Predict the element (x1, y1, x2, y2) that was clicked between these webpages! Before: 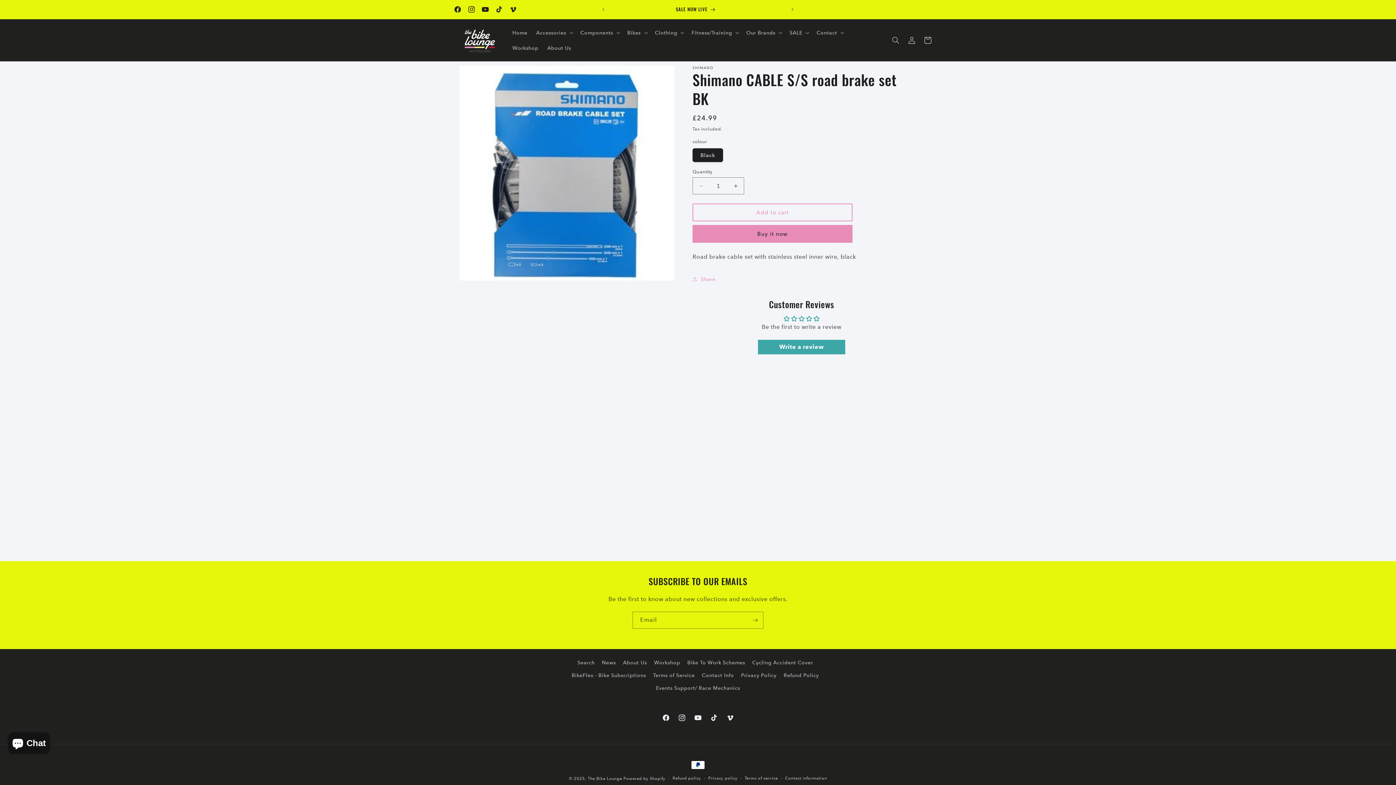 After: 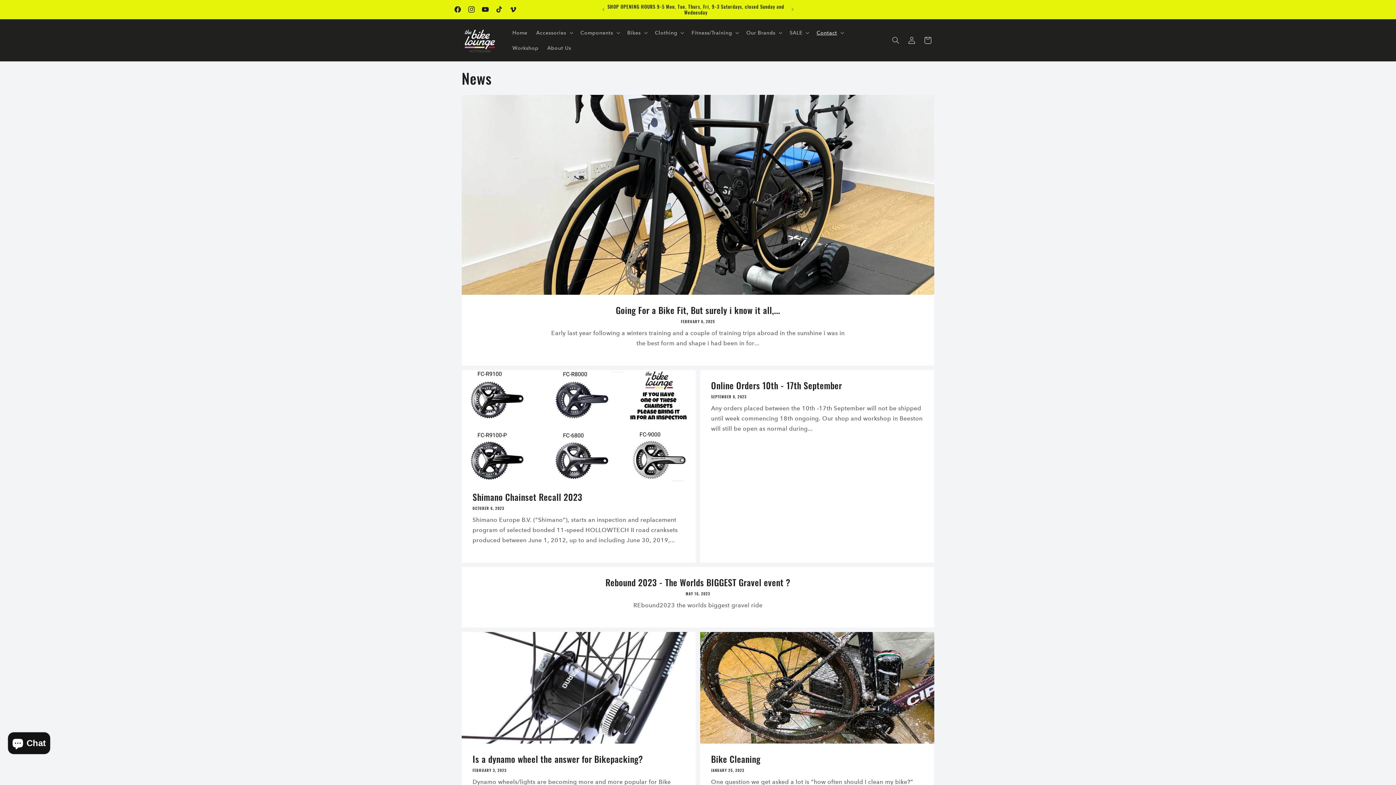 Action: label: News bbox: (602, 656, 616, 669)